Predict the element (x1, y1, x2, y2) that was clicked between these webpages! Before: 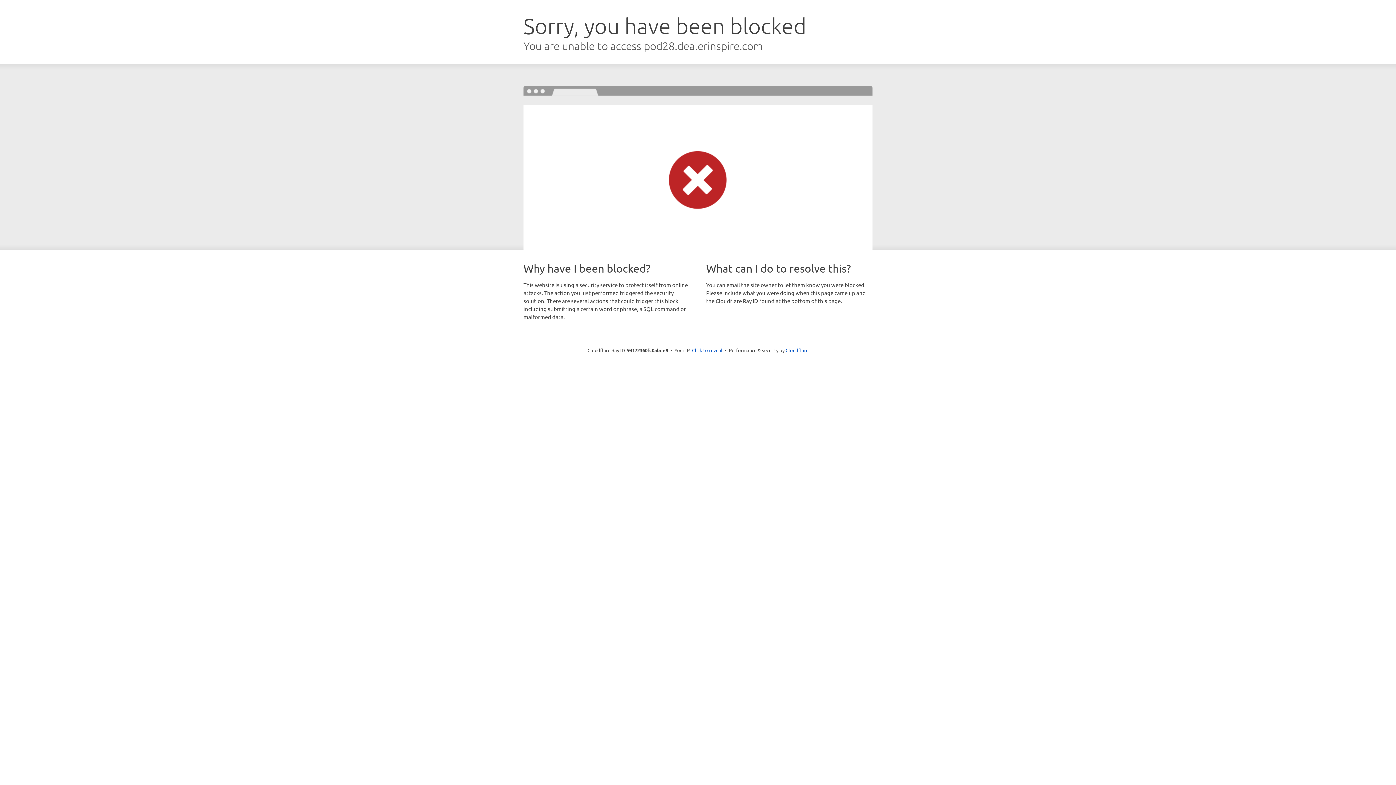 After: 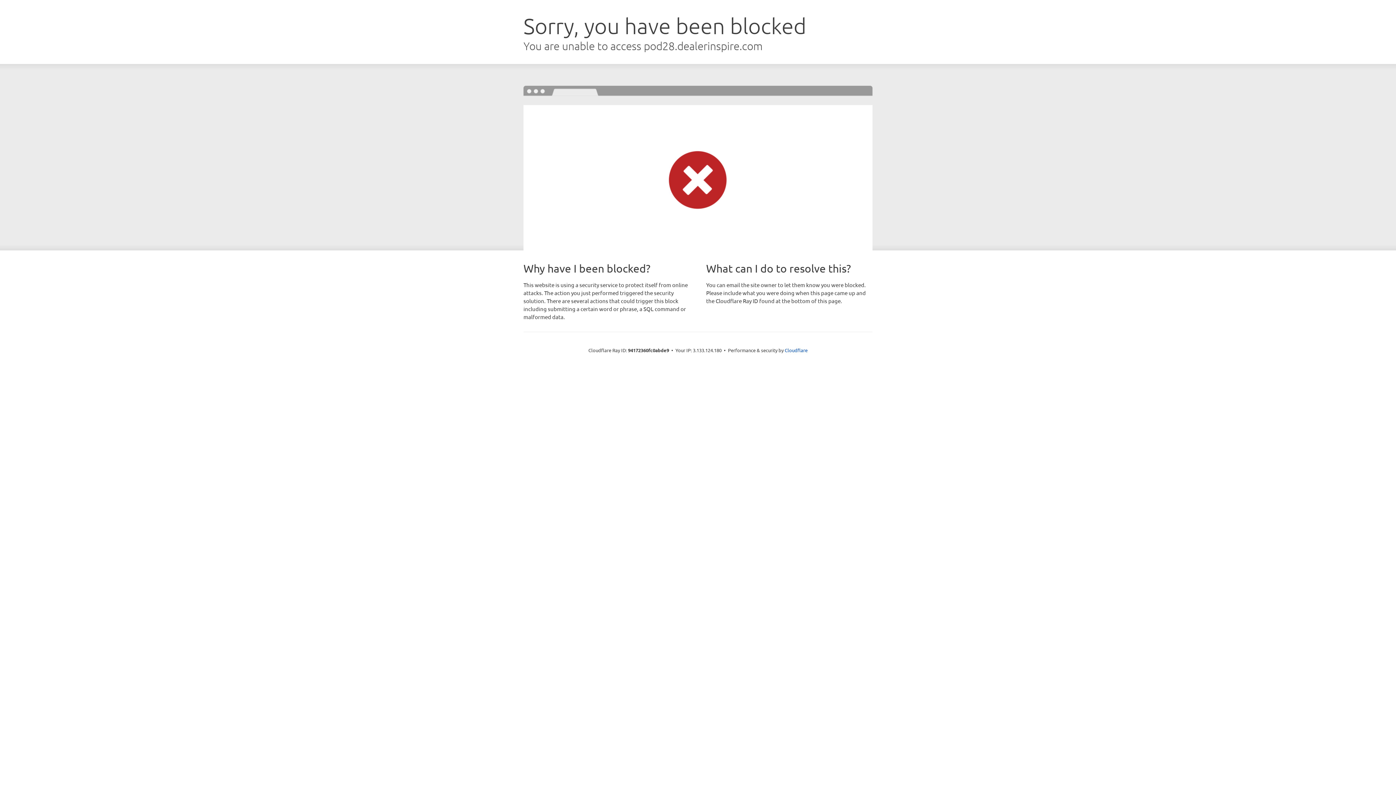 Action: bbox: (692, 346, 722, 353) label: Click to reveal